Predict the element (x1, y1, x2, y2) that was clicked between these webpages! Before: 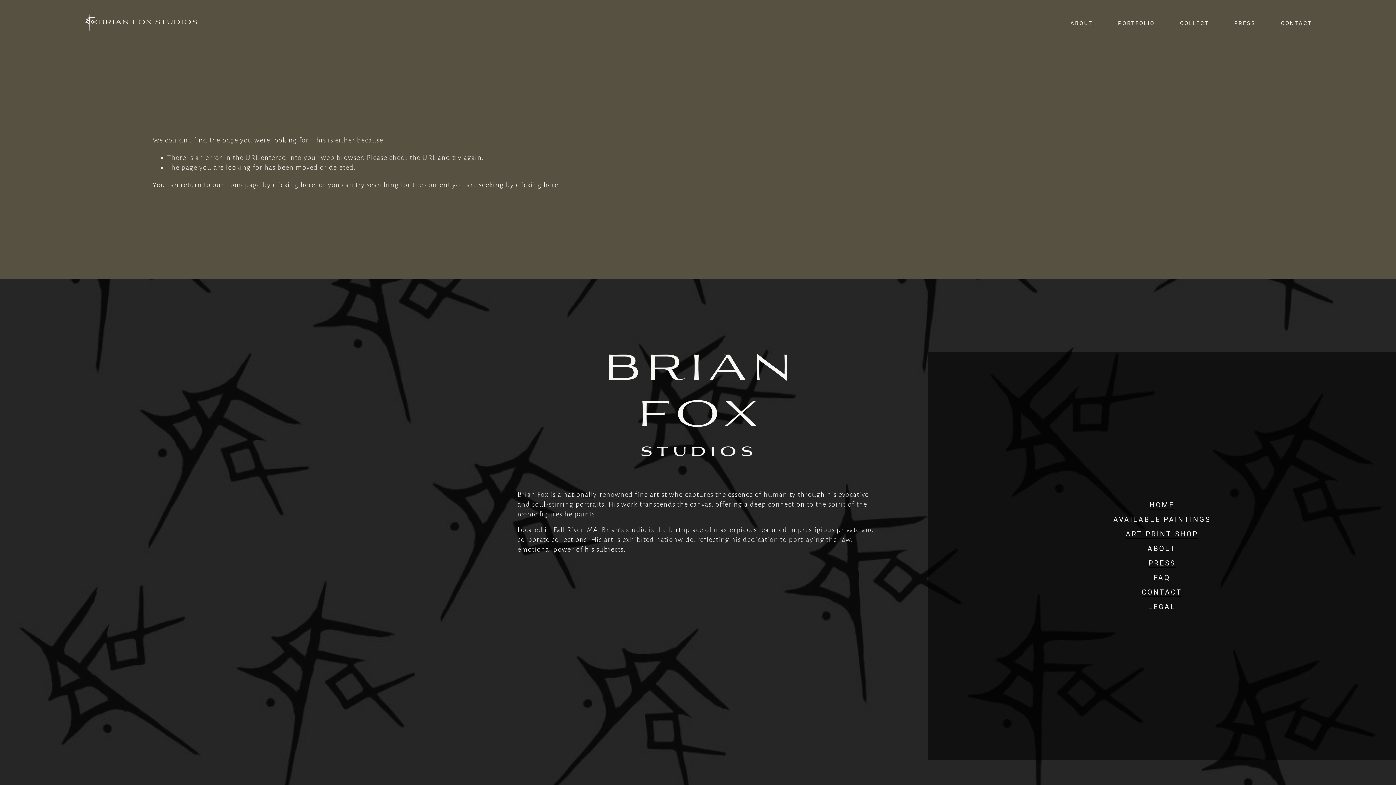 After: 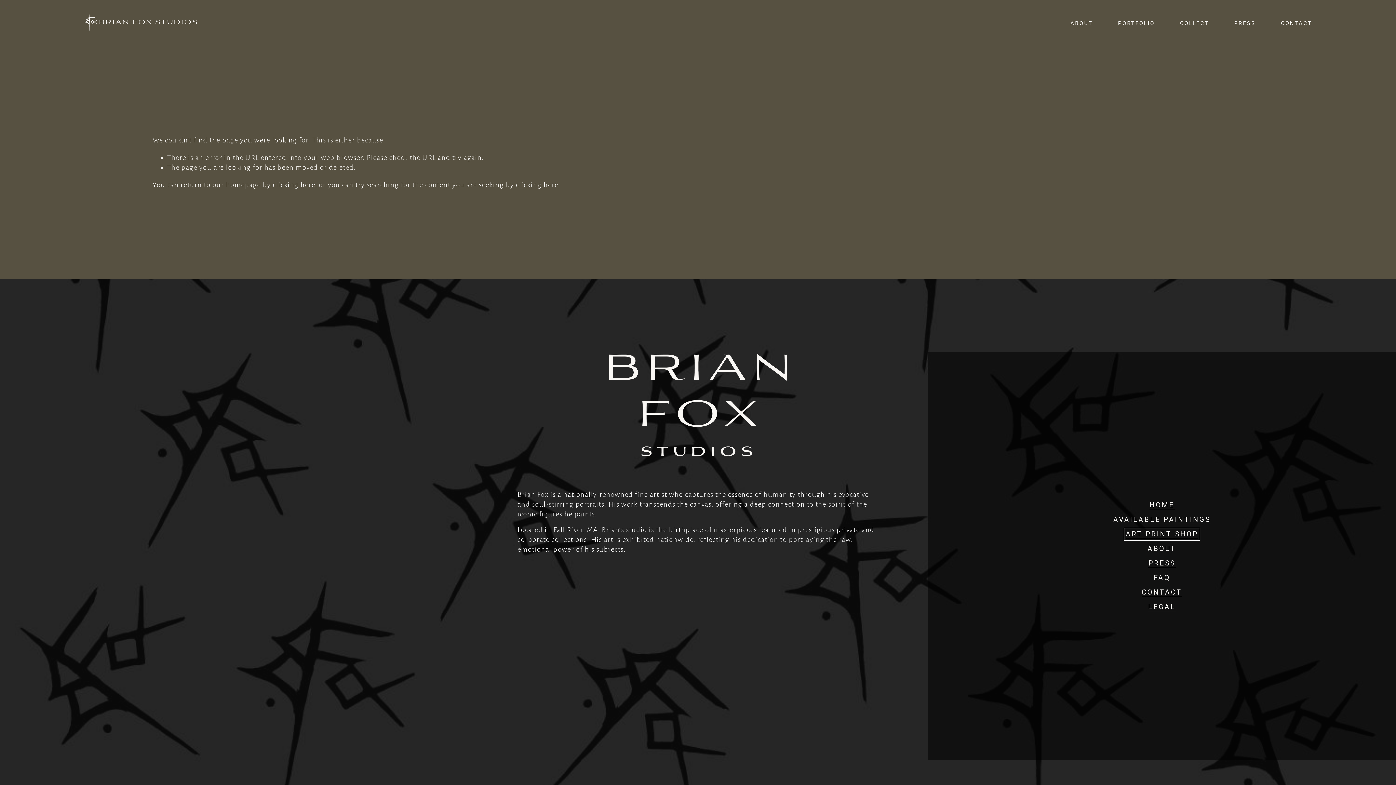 Action: label: ART PRINT SHOP bbox: (1126, 530, 1198, 538)